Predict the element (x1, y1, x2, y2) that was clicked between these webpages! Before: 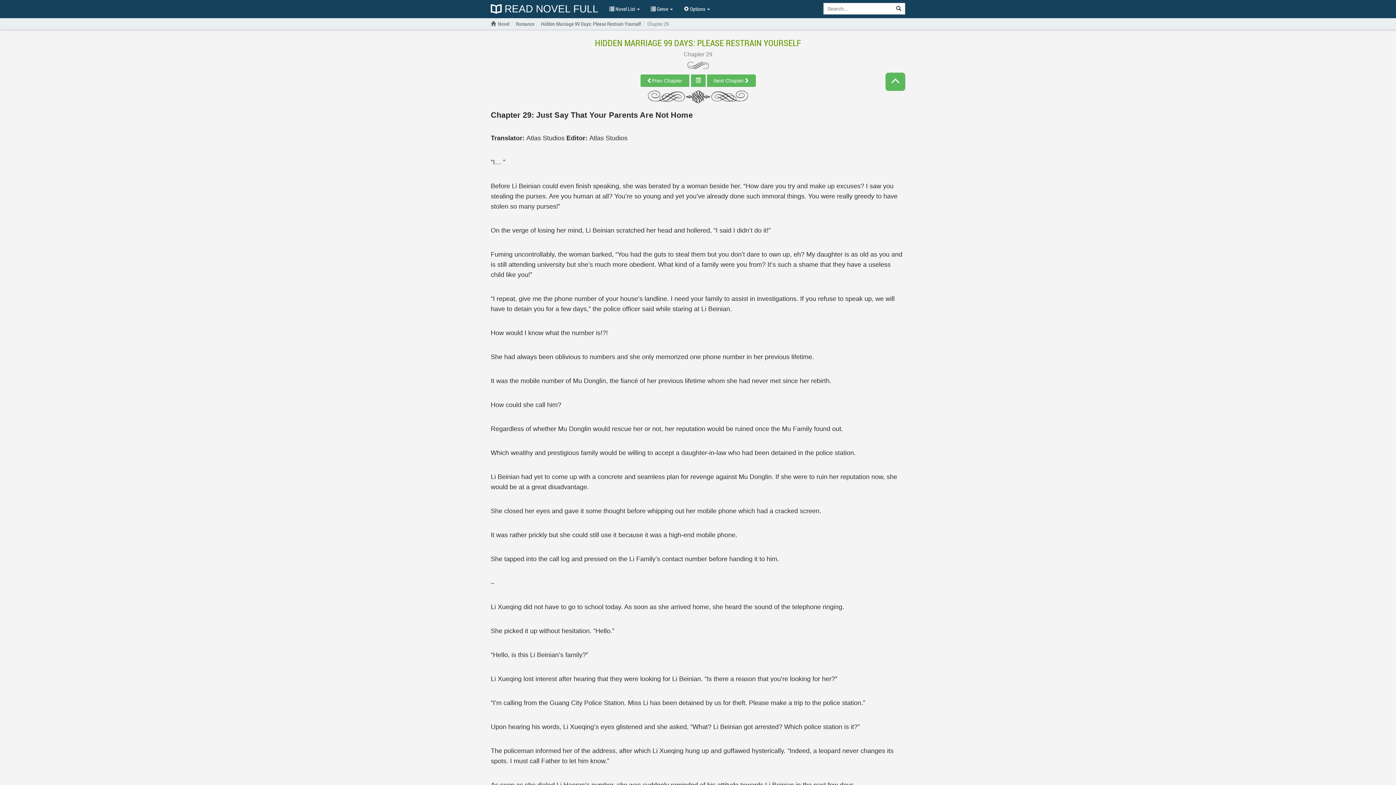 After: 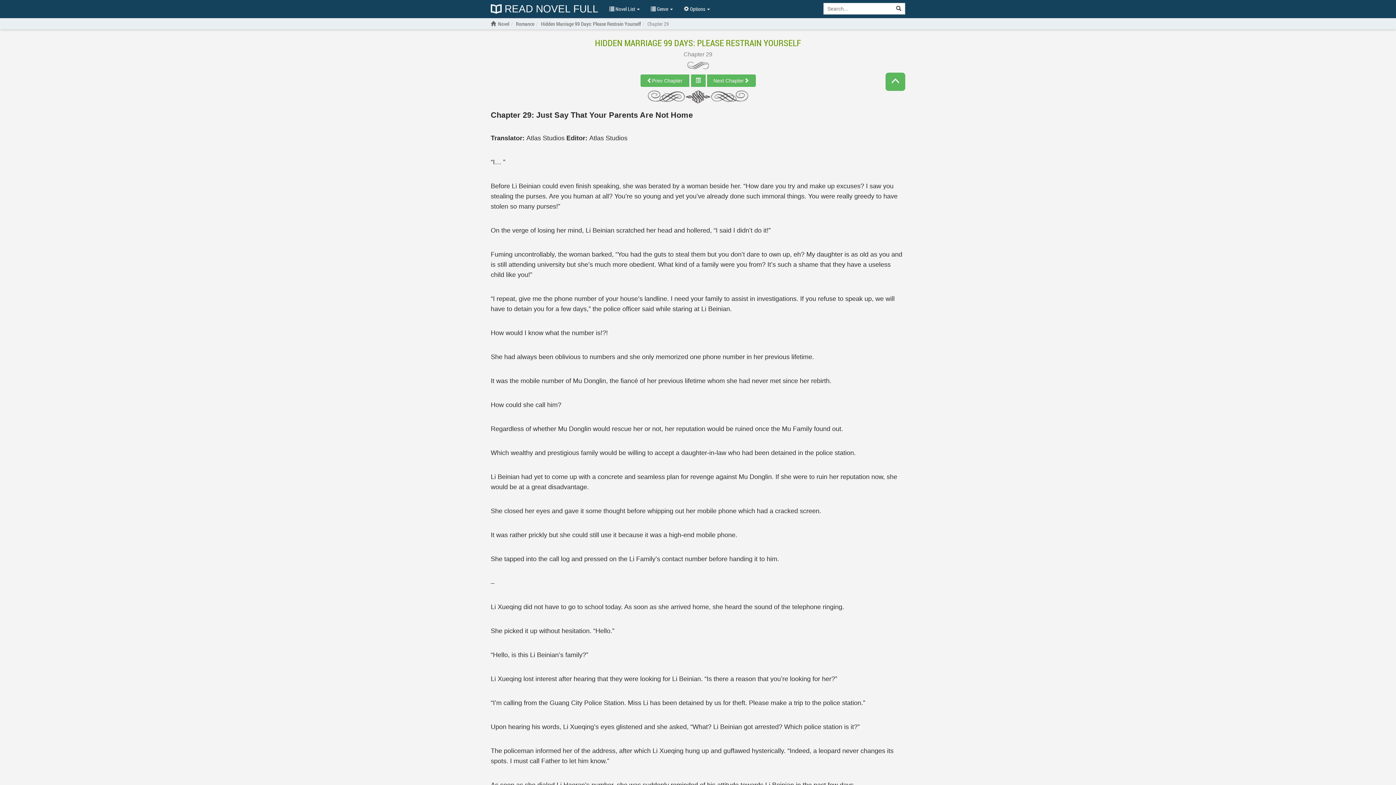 Action: label: Chapter 29 bbox: (683, 51, 712, 57)